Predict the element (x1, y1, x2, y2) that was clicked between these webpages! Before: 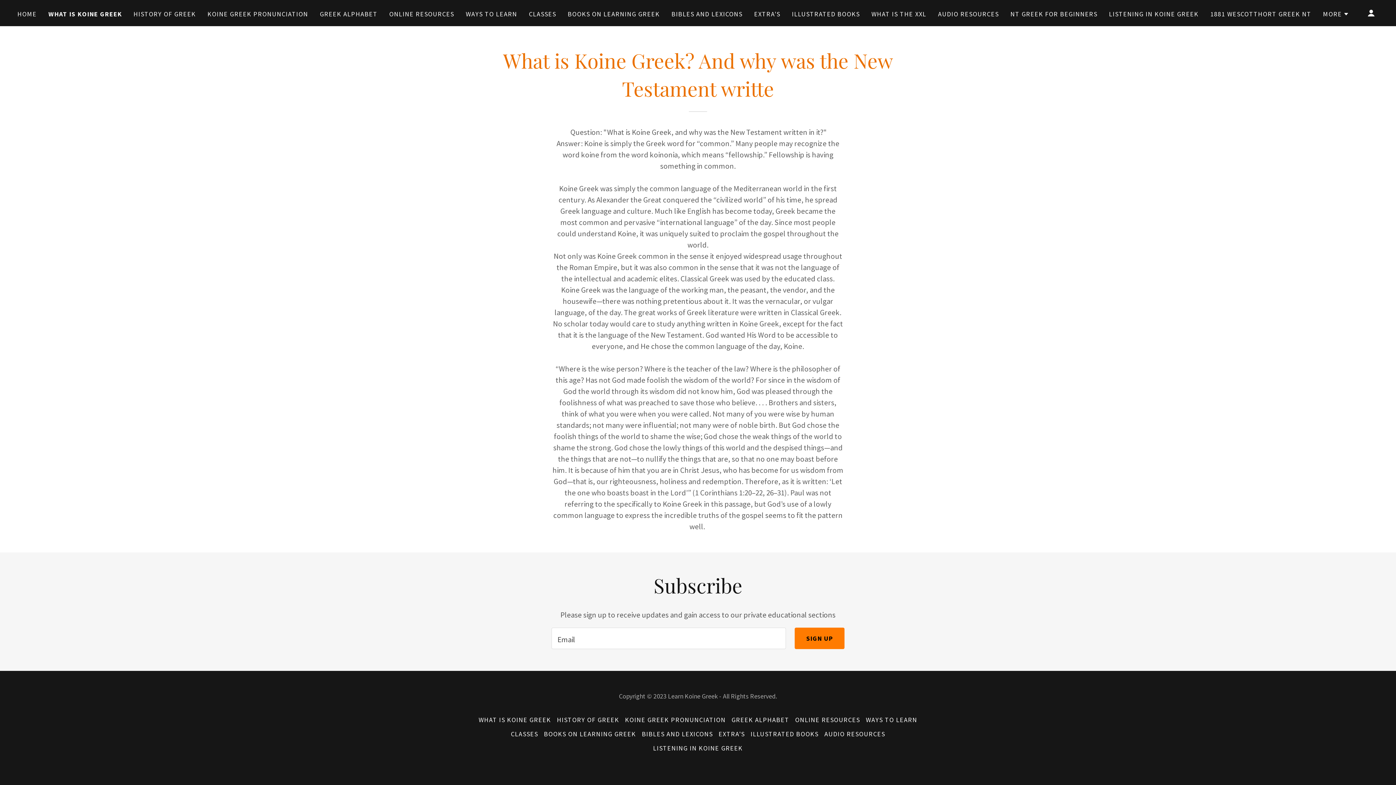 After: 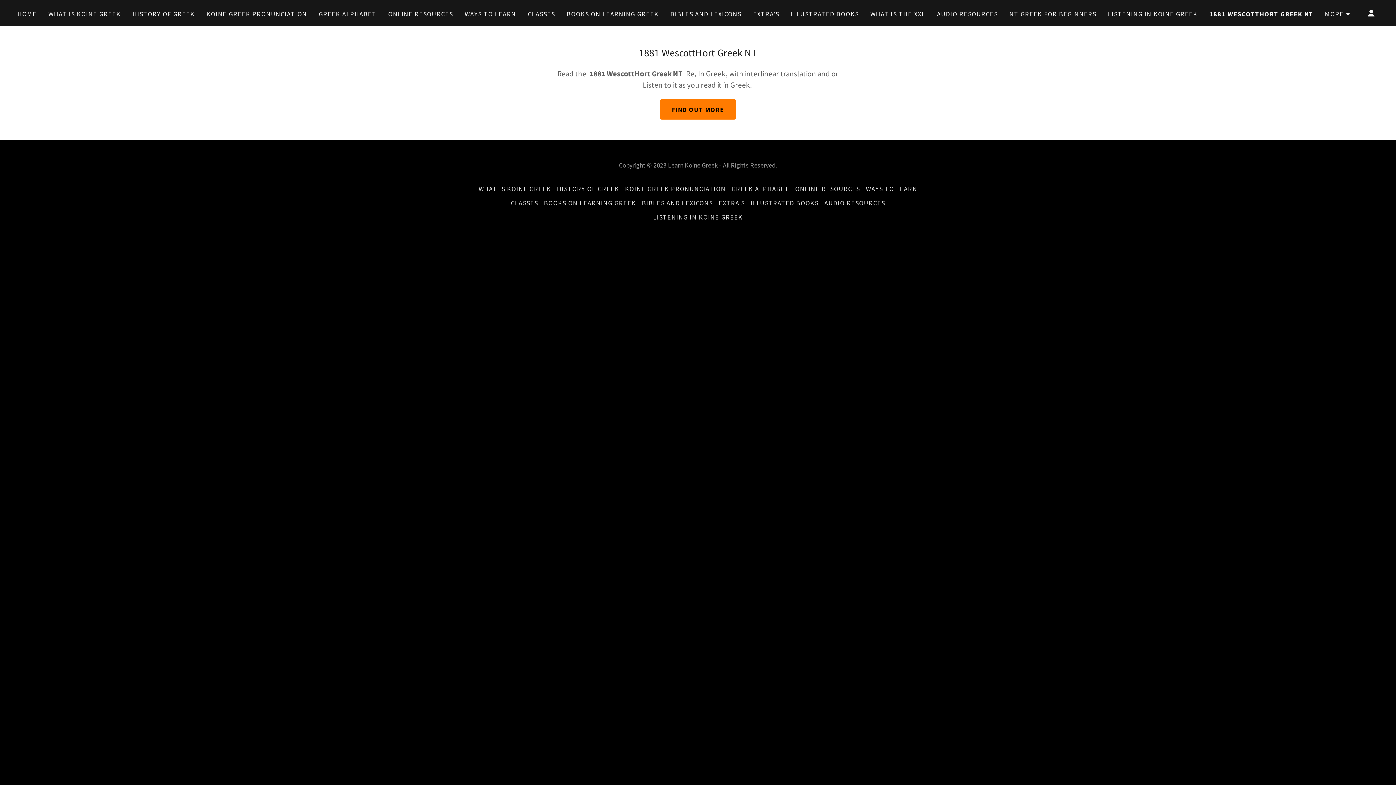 Action: label: 1881 WESCOTTHORT GREEK NT bbox: (1208, 7, 1313, 20)